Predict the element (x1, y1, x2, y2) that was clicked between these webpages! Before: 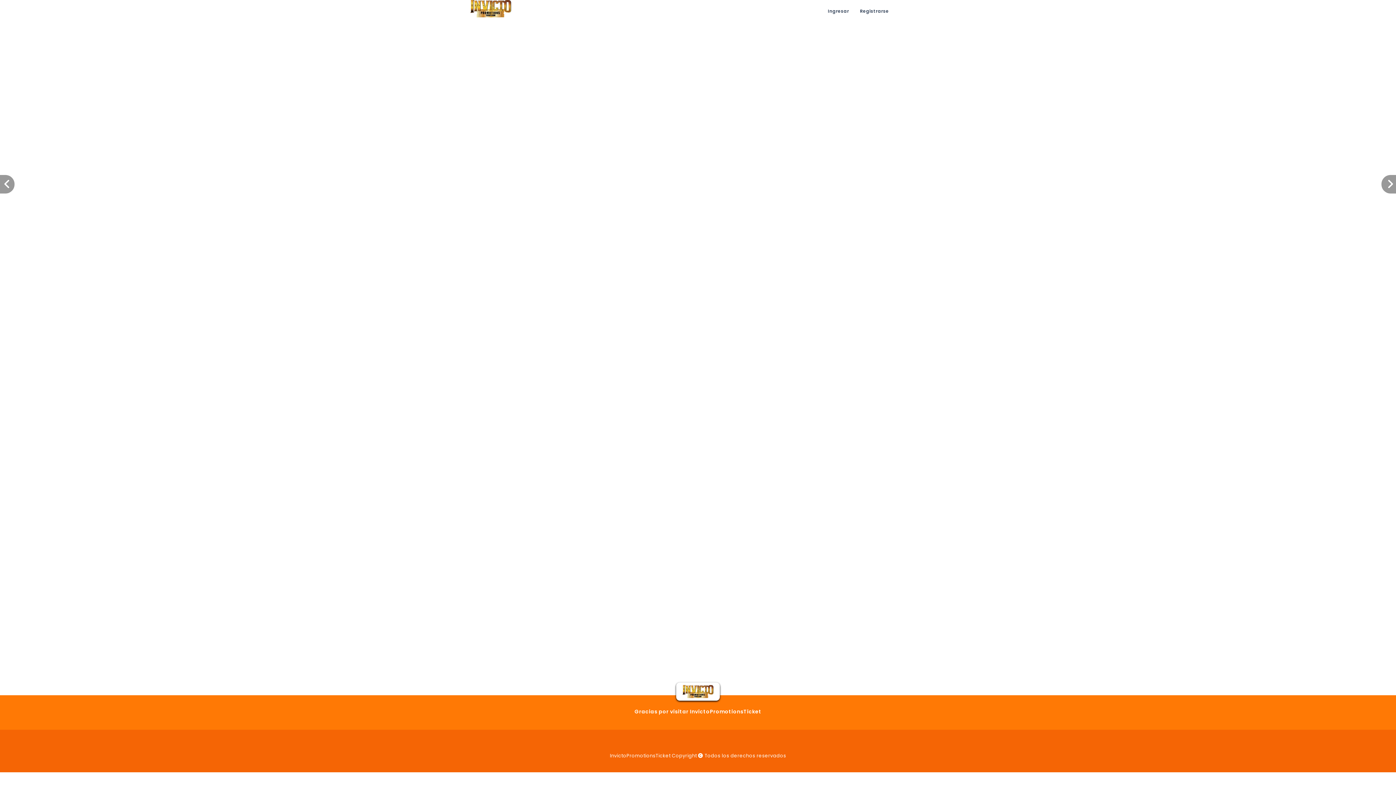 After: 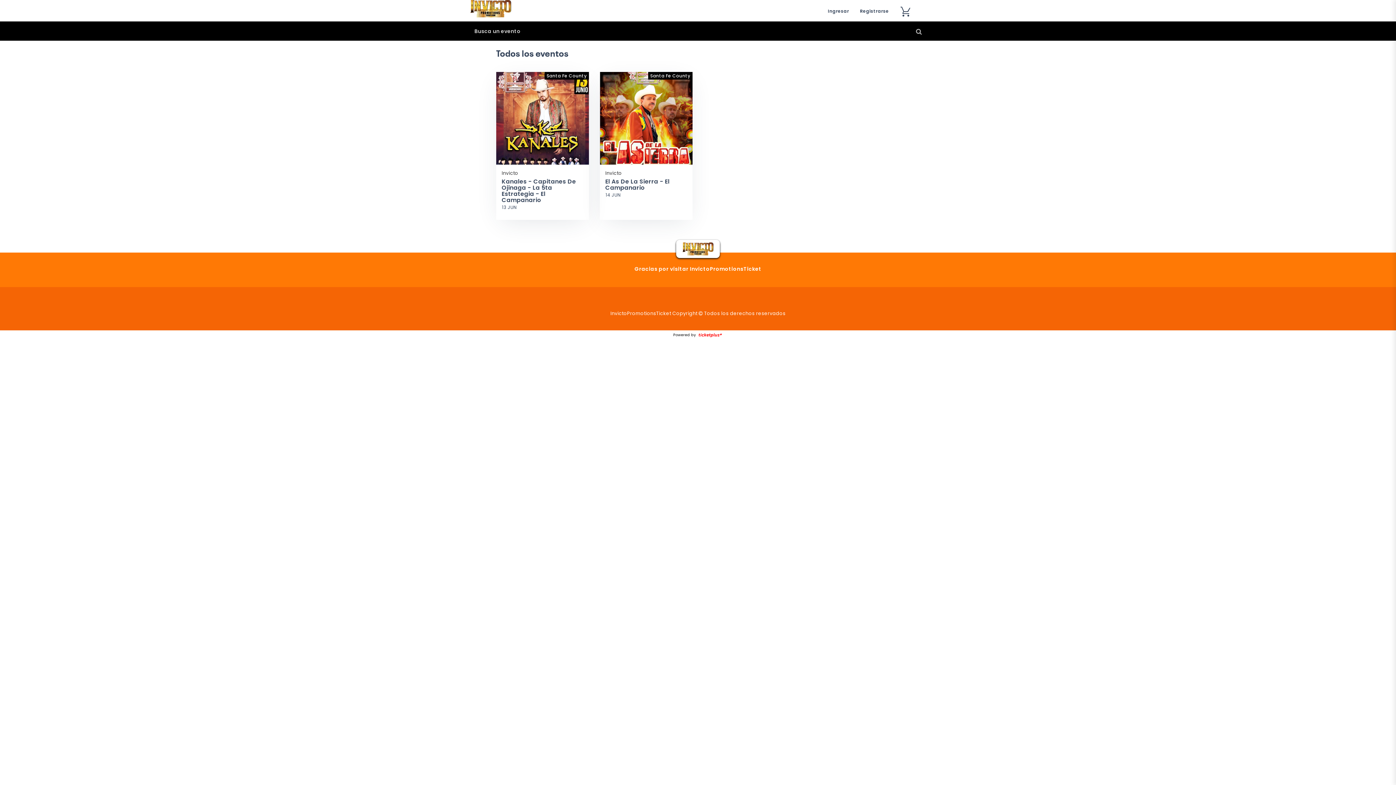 Action: bbox: (465, 0, 516, 17)